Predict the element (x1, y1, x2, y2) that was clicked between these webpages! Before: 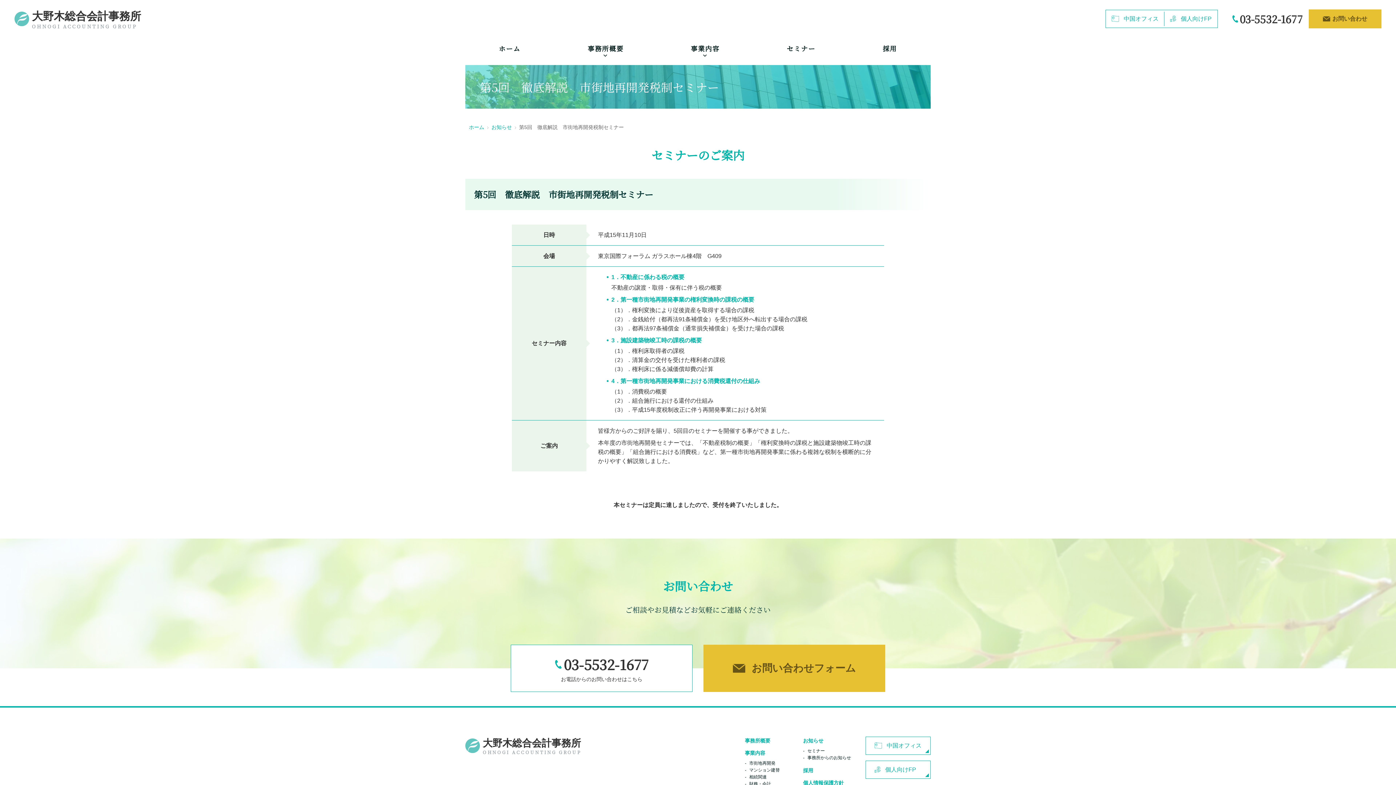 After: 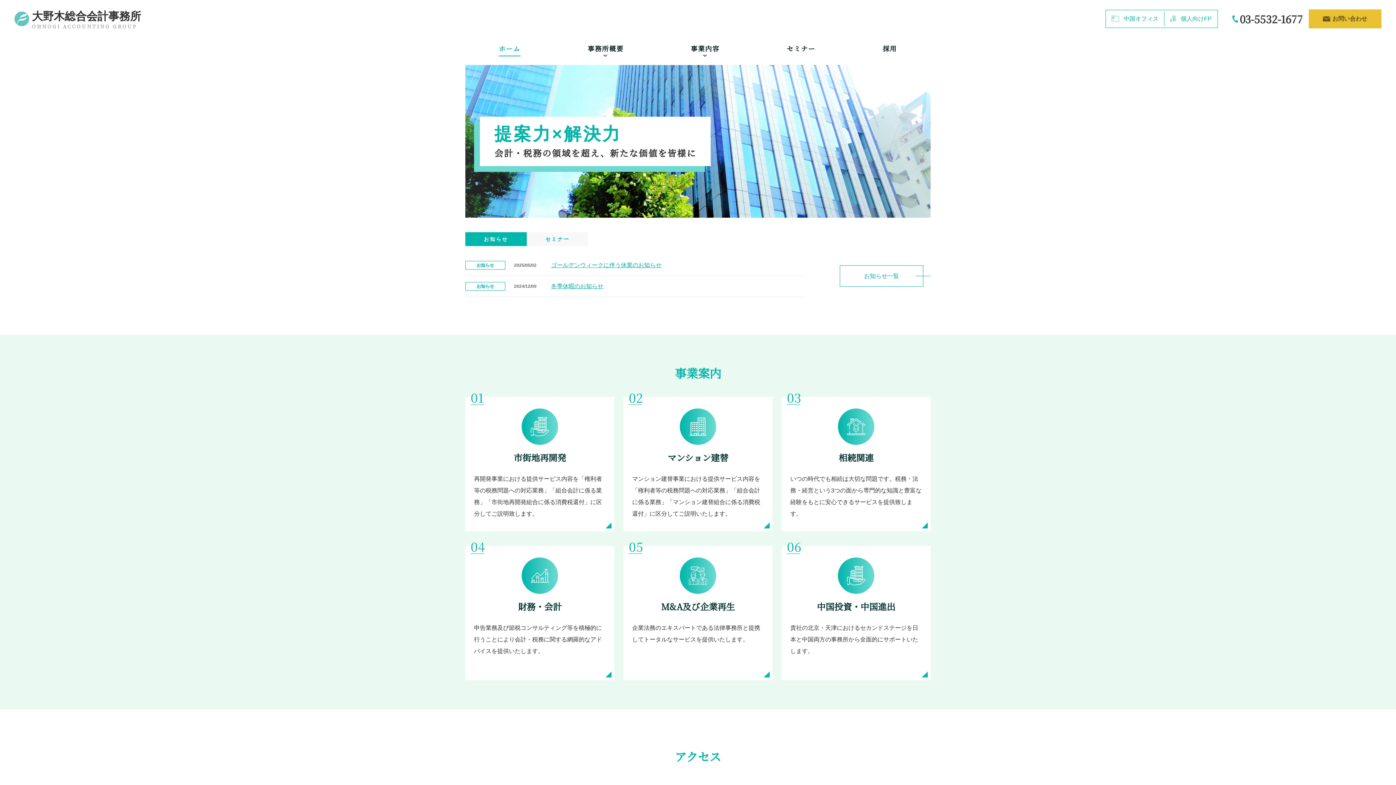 Action: label: ホーム bbox: (499, 43, 520, 53)